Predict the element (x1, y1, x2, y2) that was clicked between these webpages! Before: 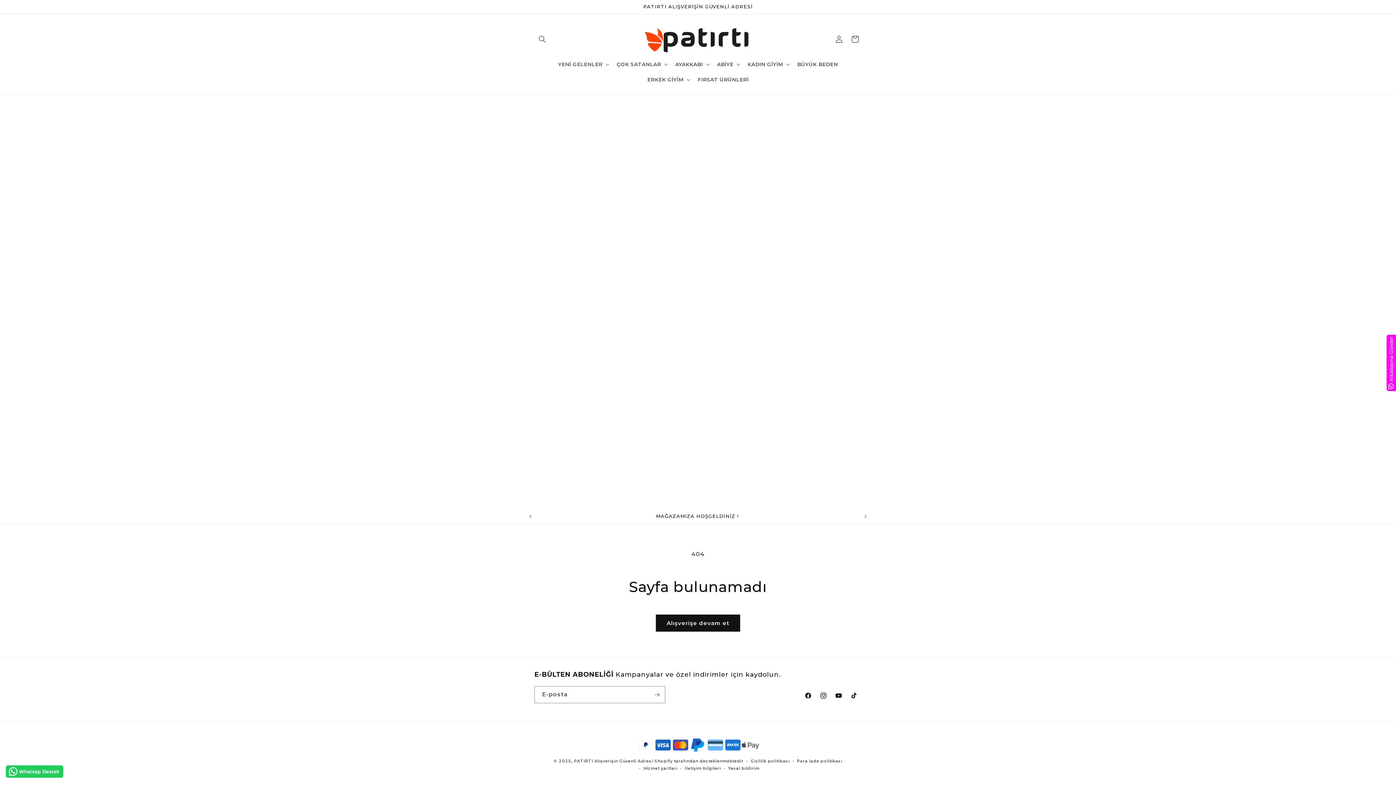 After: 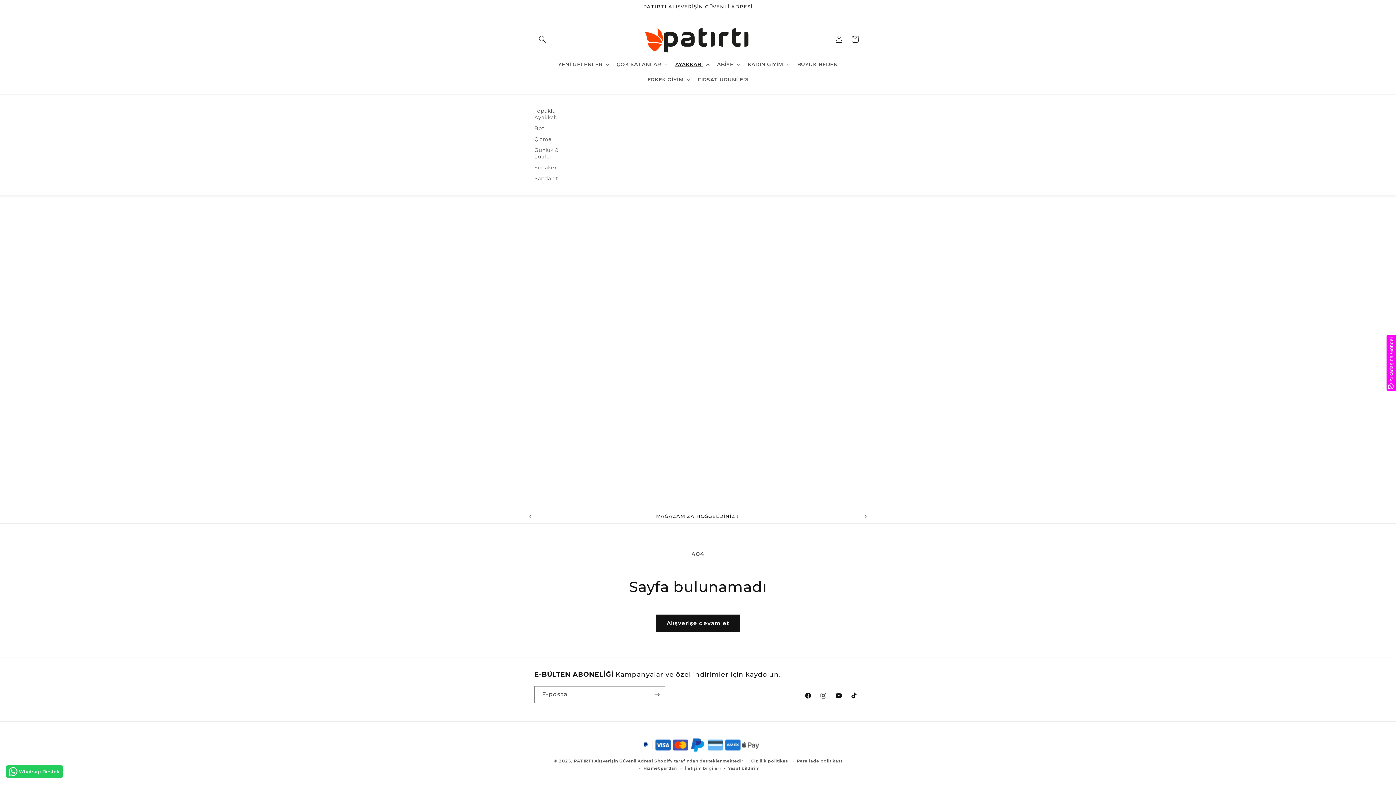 Action: label: AYAKKABI bbox: (671, 56, 712, 72)